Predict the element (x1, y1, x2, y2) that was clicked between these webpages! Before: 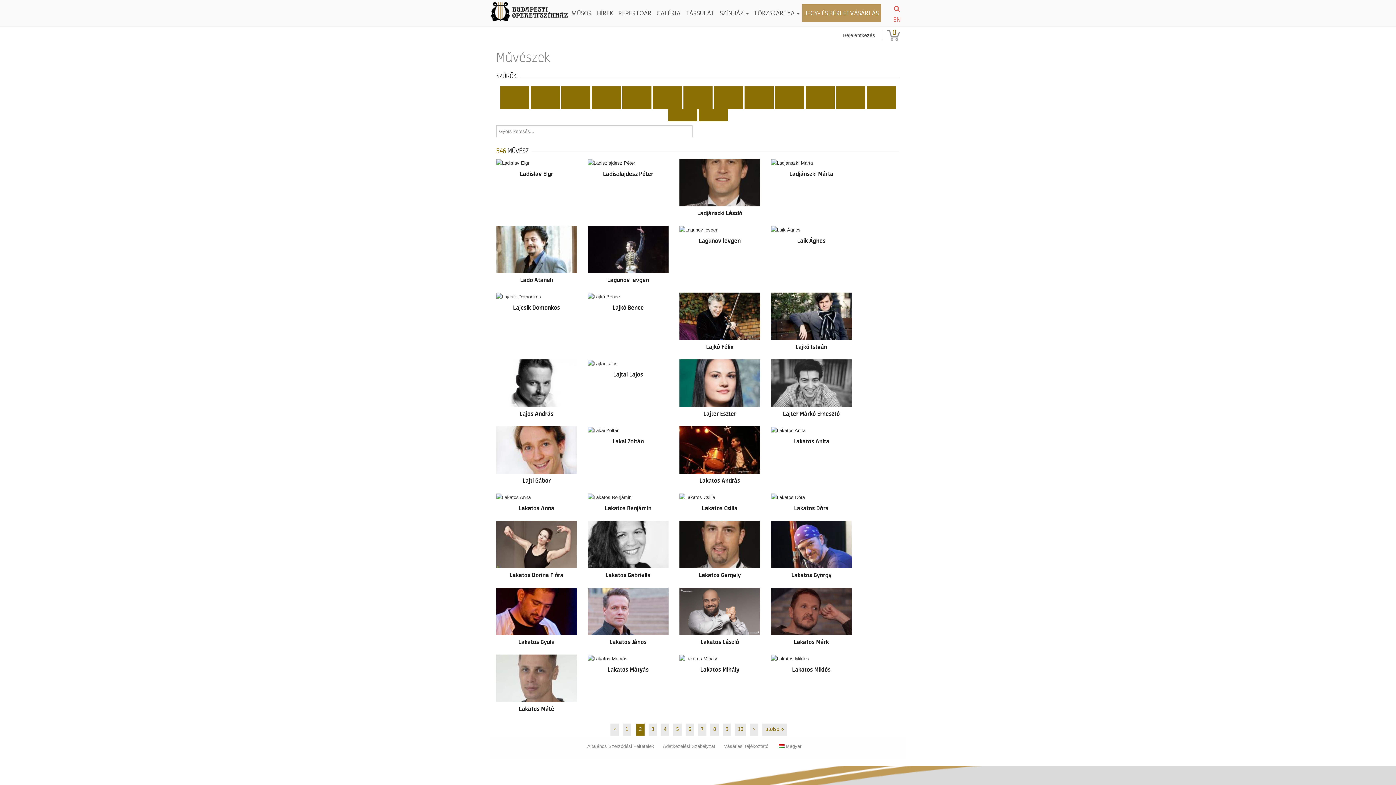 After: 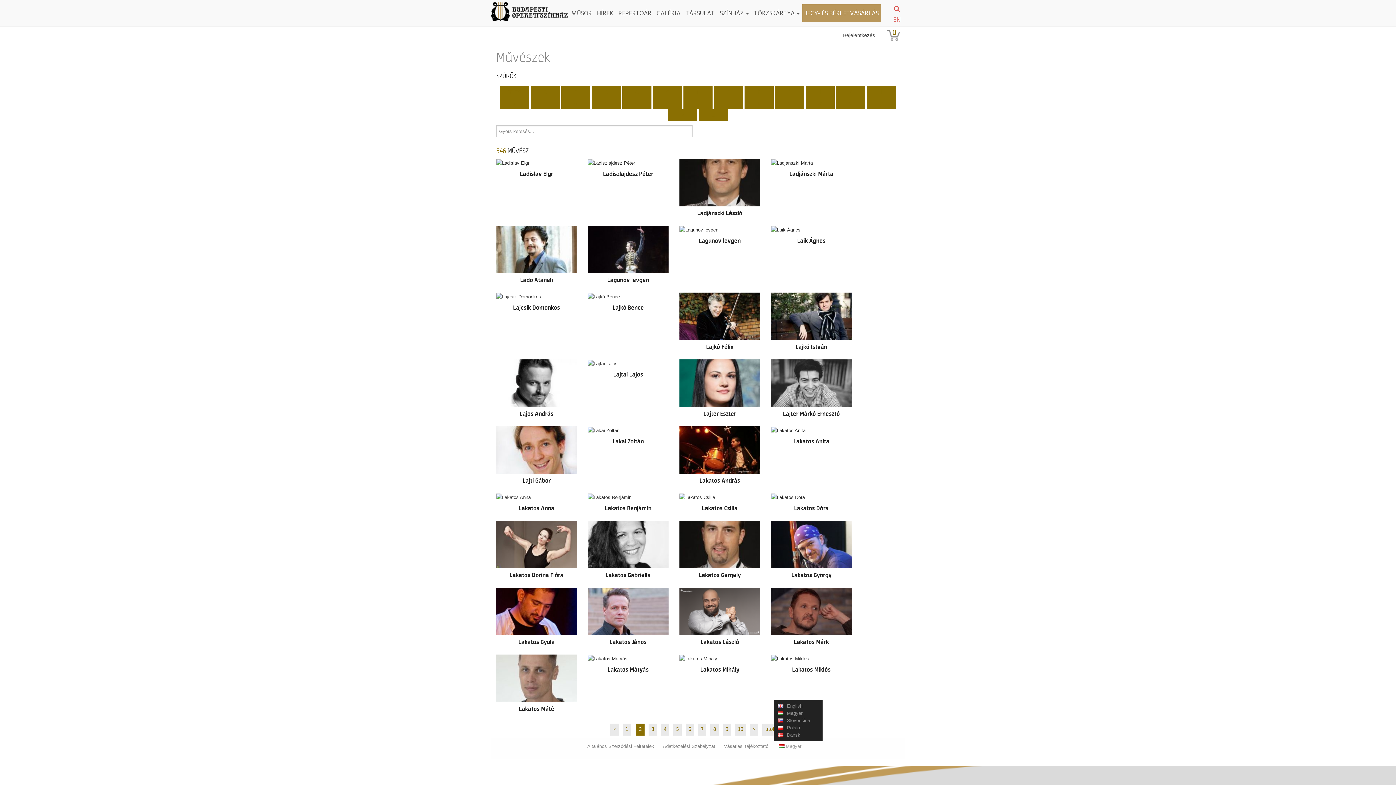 Action: bbox: (777, 743, 801, 750) label: Magyar